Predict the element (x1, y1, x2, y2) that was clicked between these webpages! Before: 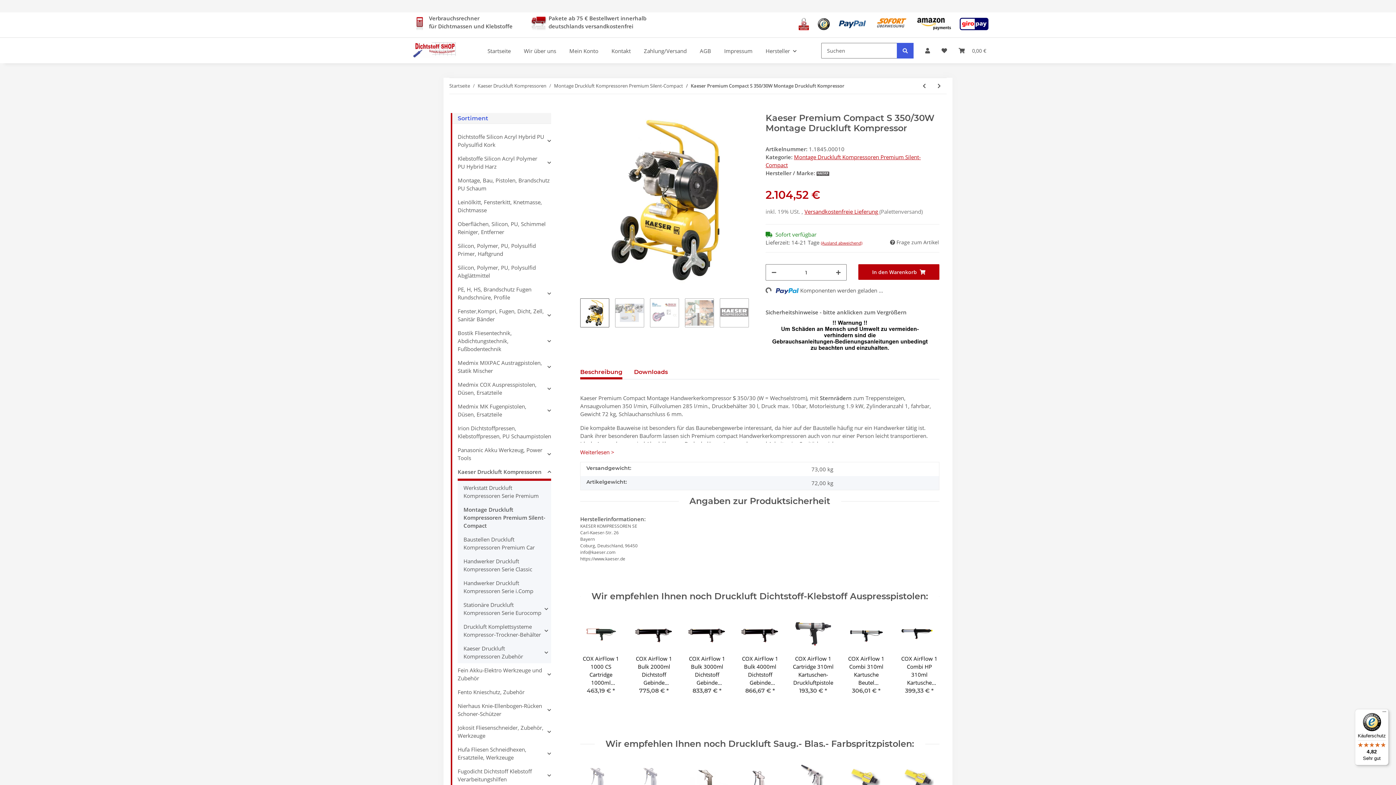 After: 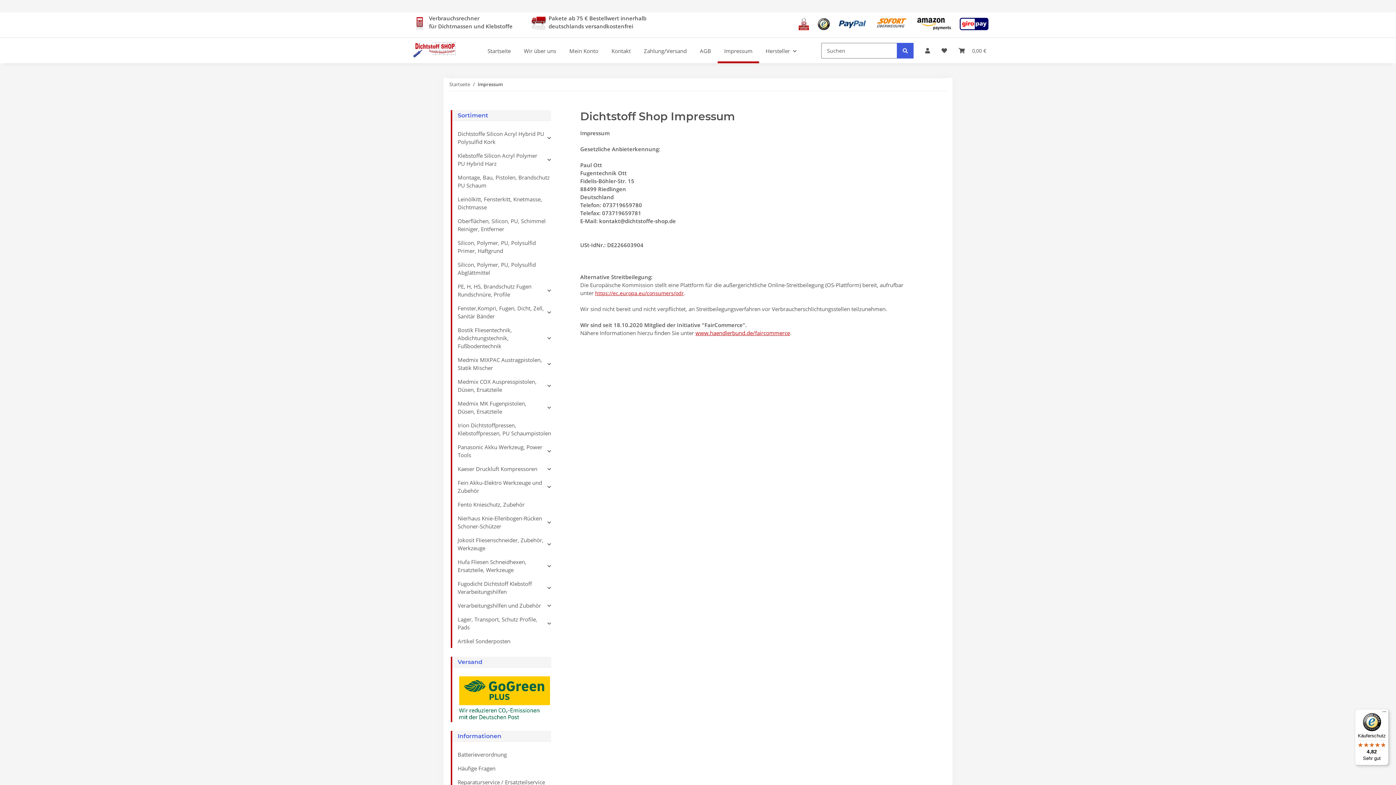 Action: label: Impressum bbox: (717, 38, 759, 63)